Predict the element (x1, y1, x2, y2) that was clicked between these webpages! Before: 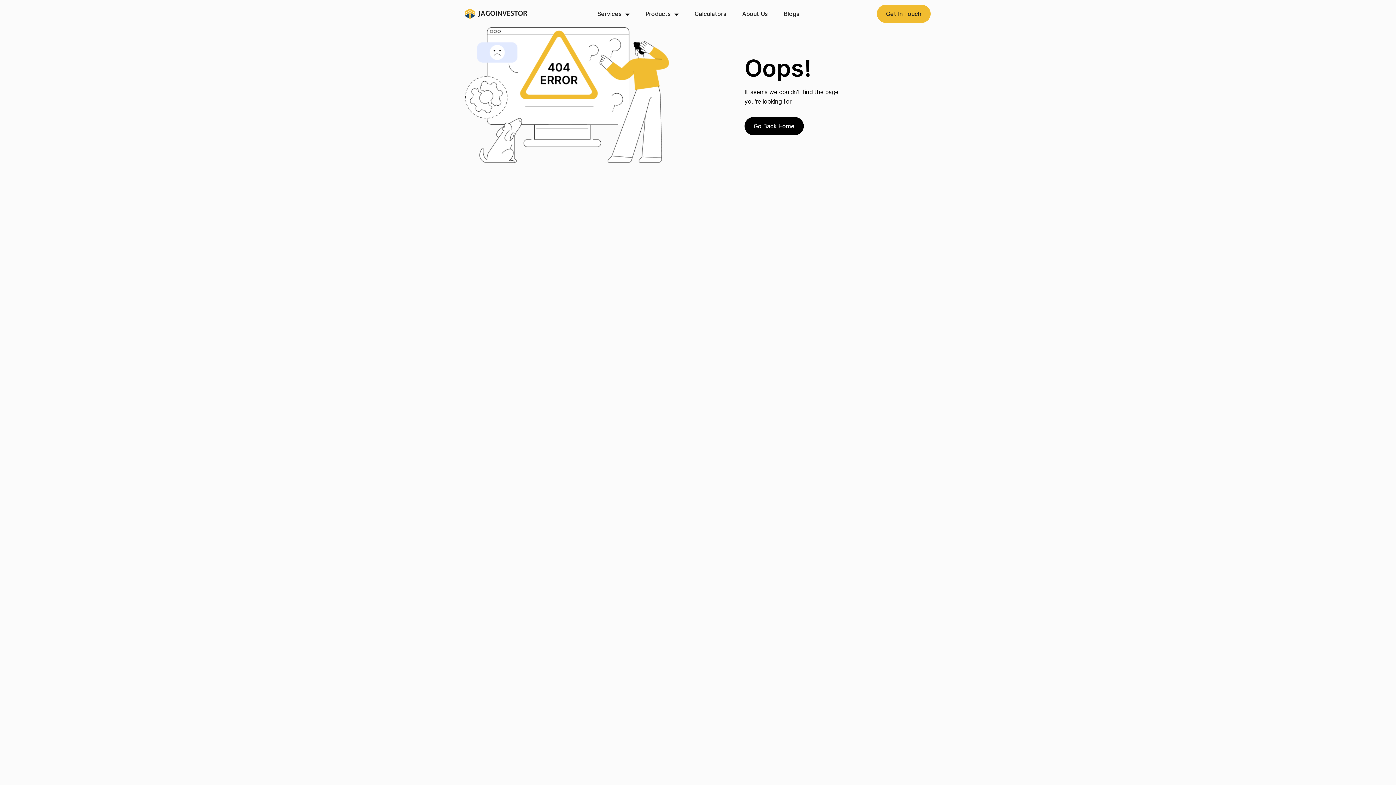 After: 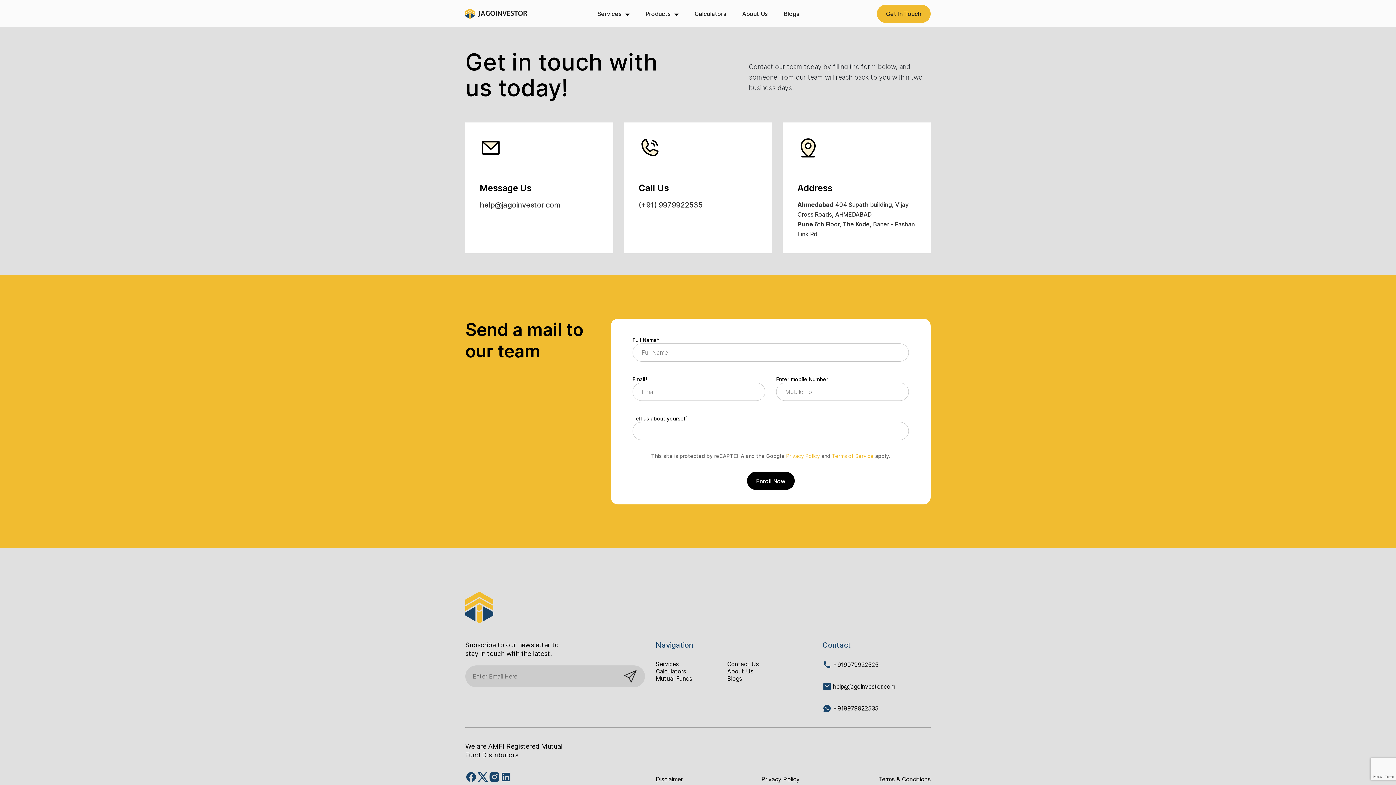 Action: label: Get In Touch bbox: (877, 4, 930, 22)